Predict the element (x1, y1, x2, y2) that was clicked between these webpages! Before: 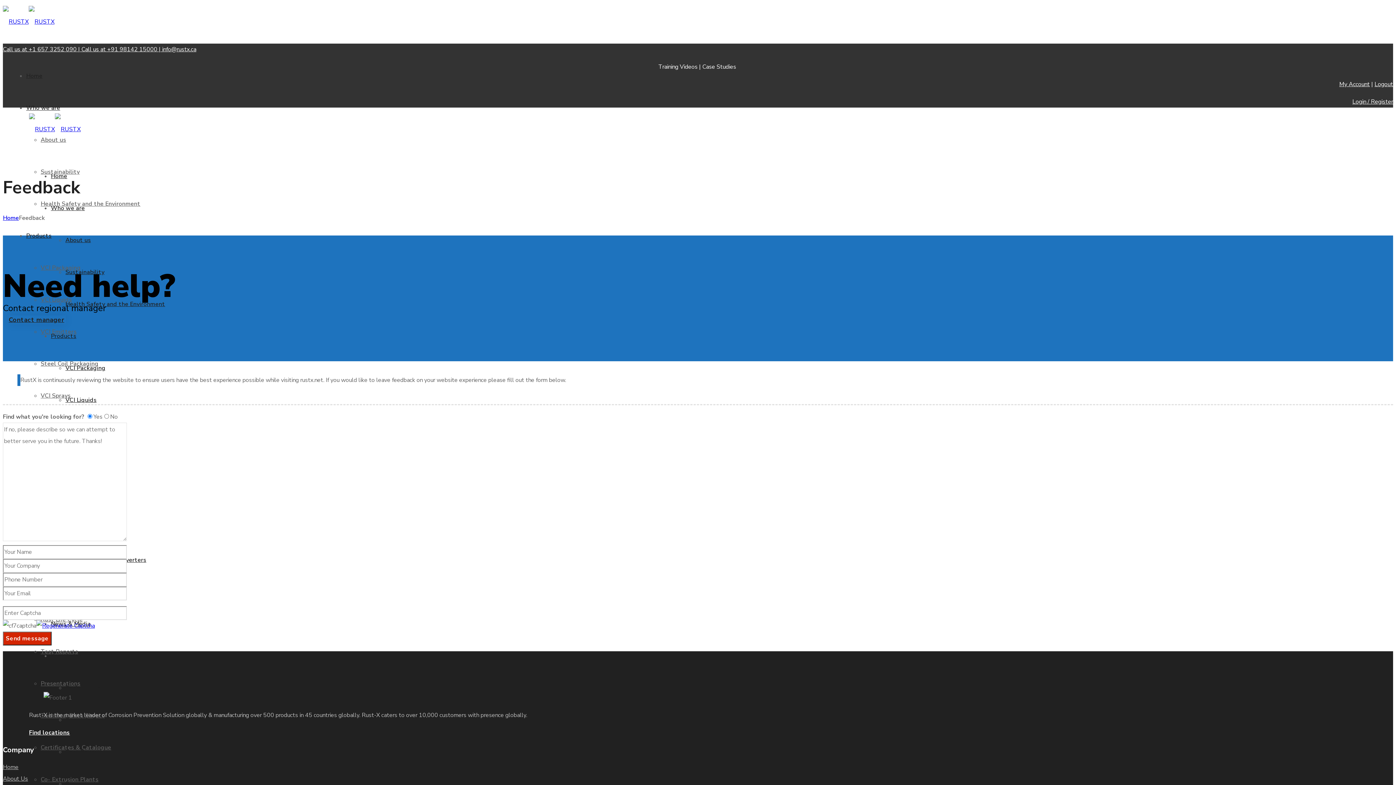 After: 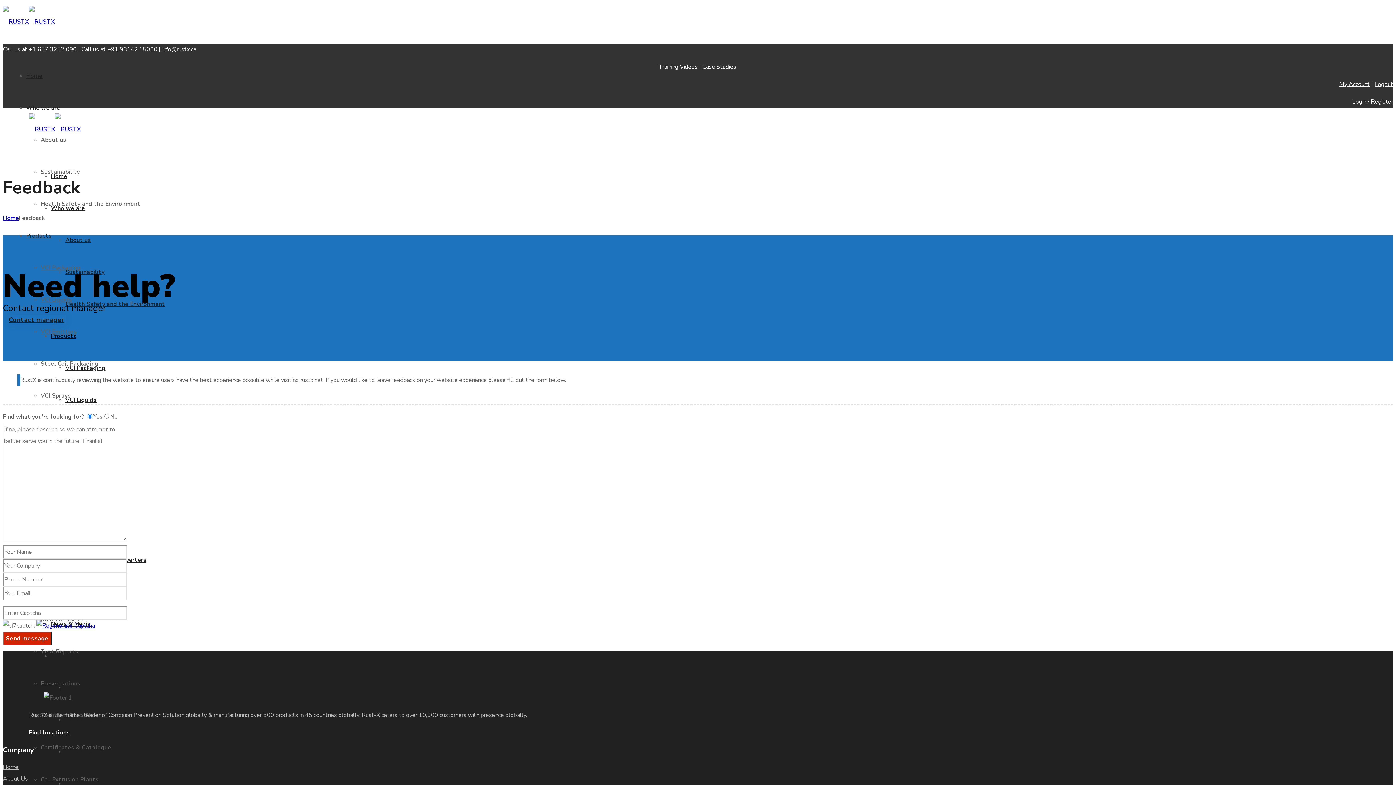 Action: label: Products bbox: (50, 332, 76, 340)